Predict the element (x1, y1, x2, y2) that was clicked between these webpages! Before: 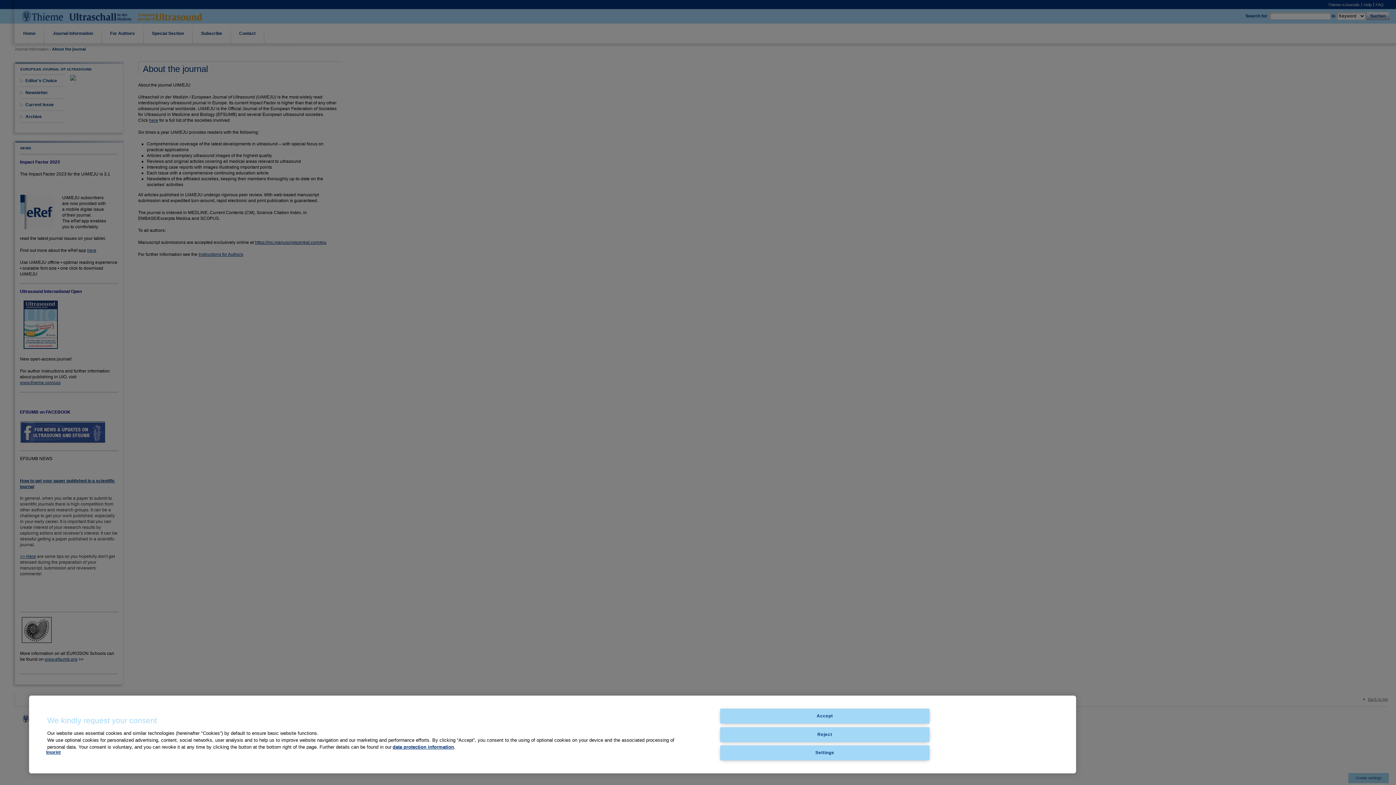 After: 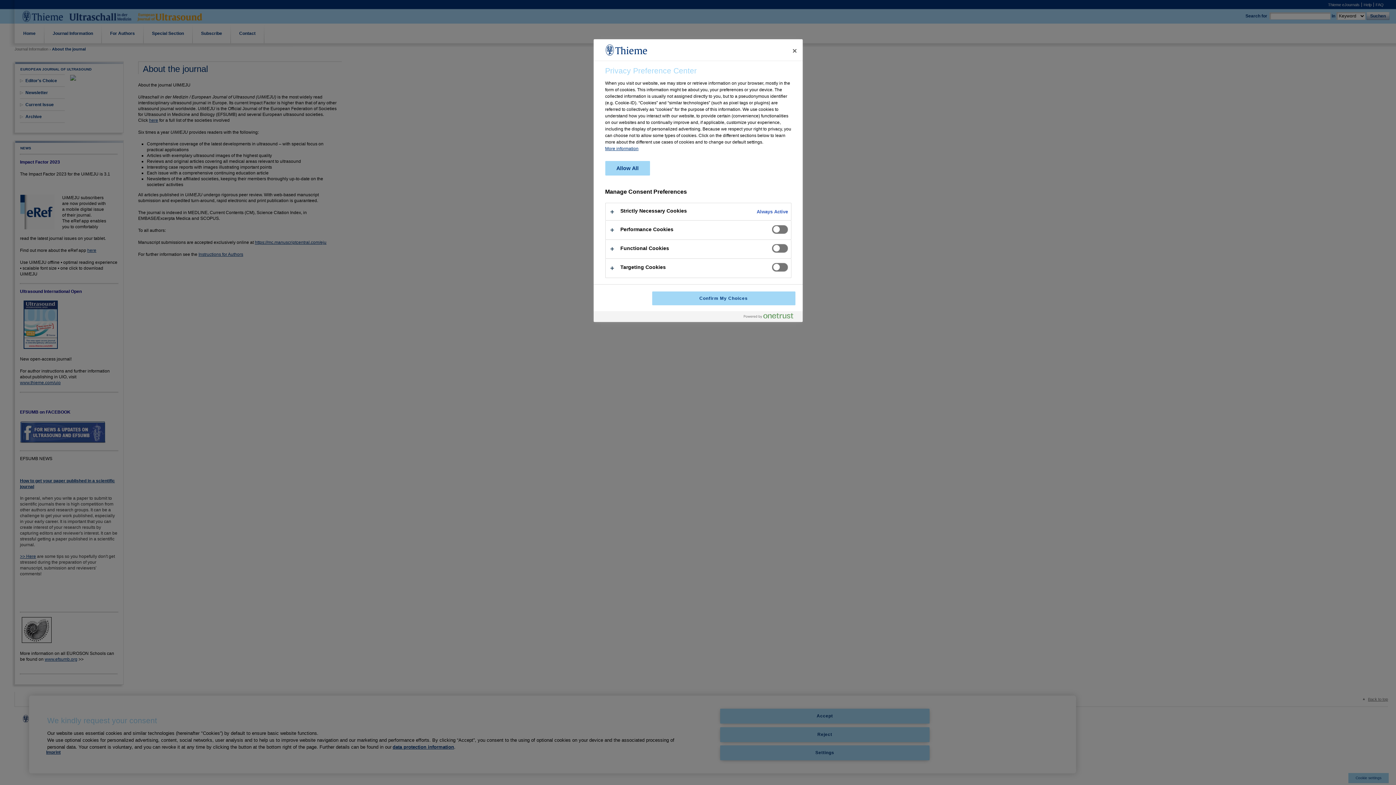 Action: label: Settings bbox: (720, 745, 929, 760)